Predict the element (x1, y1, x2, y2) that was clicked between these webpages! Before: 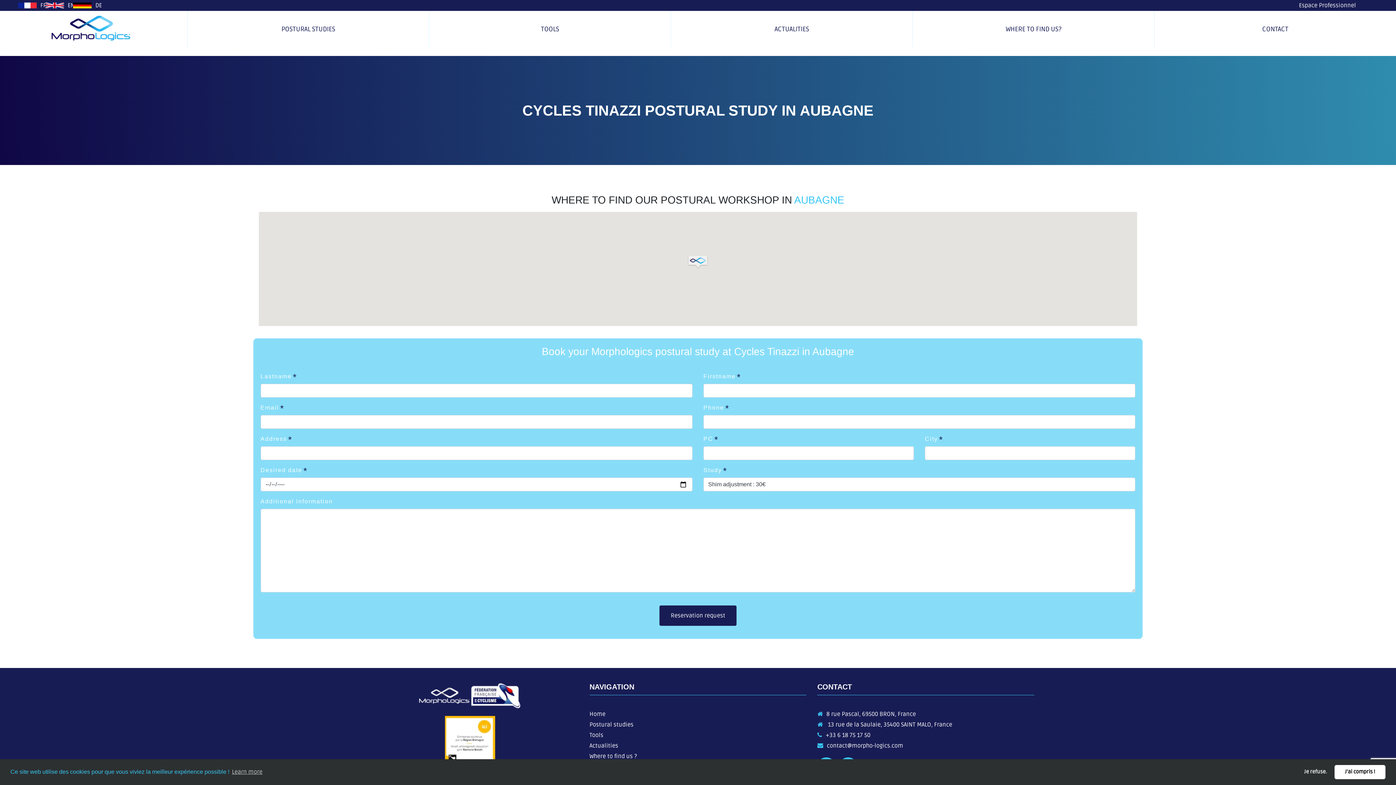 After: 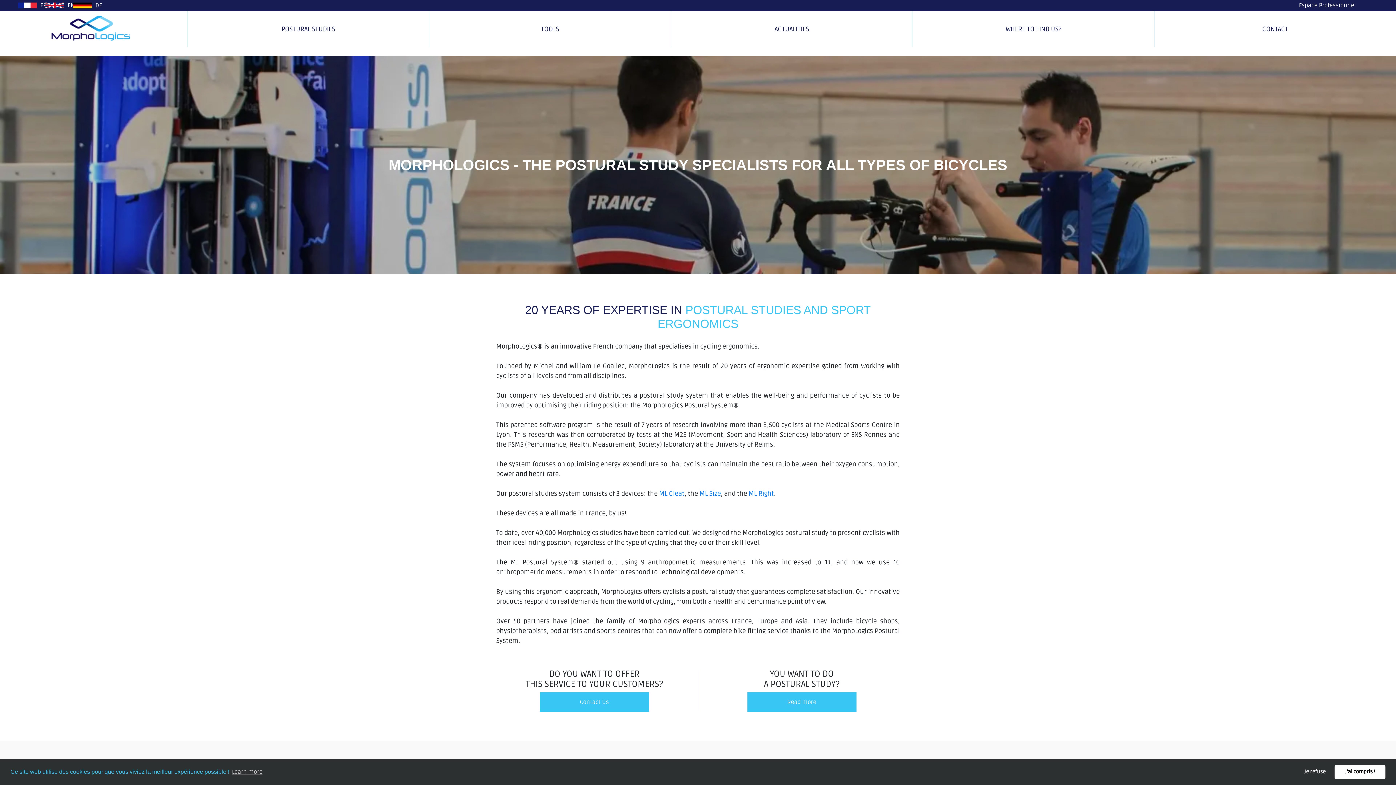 Action: bbox: (41, 0, 69, 10)